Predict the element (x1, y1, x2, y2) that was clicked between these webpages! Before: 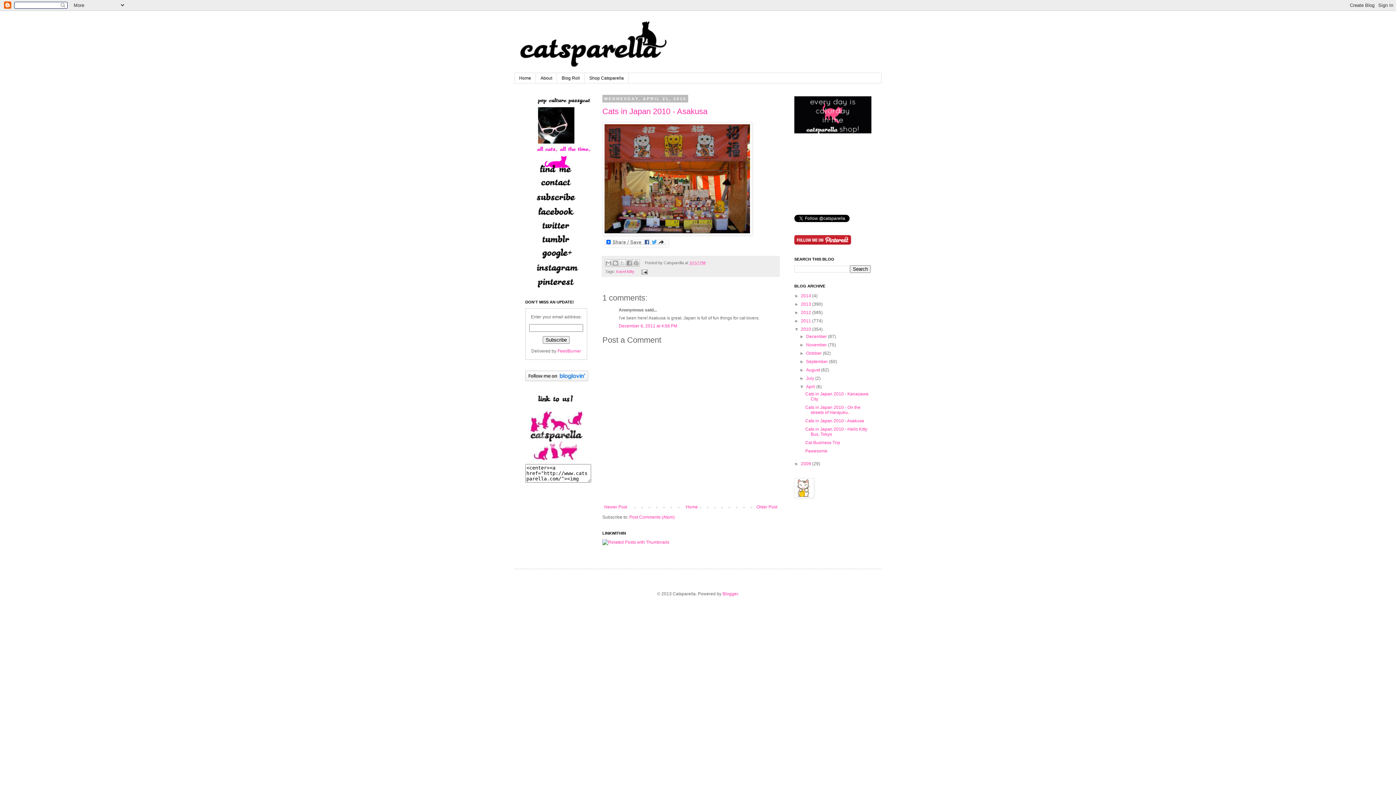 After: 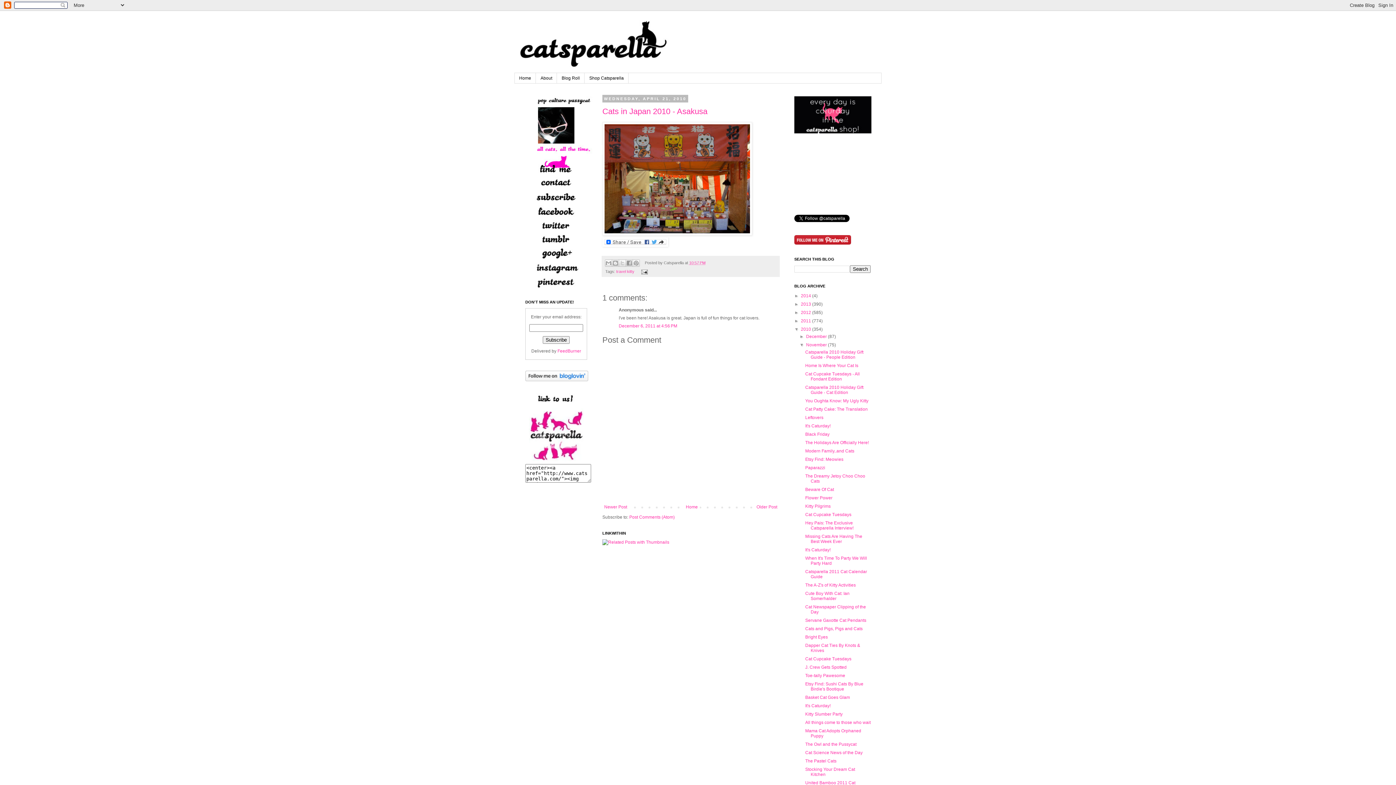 Action: label: ►   bbox: (799, 342, 806, 347)